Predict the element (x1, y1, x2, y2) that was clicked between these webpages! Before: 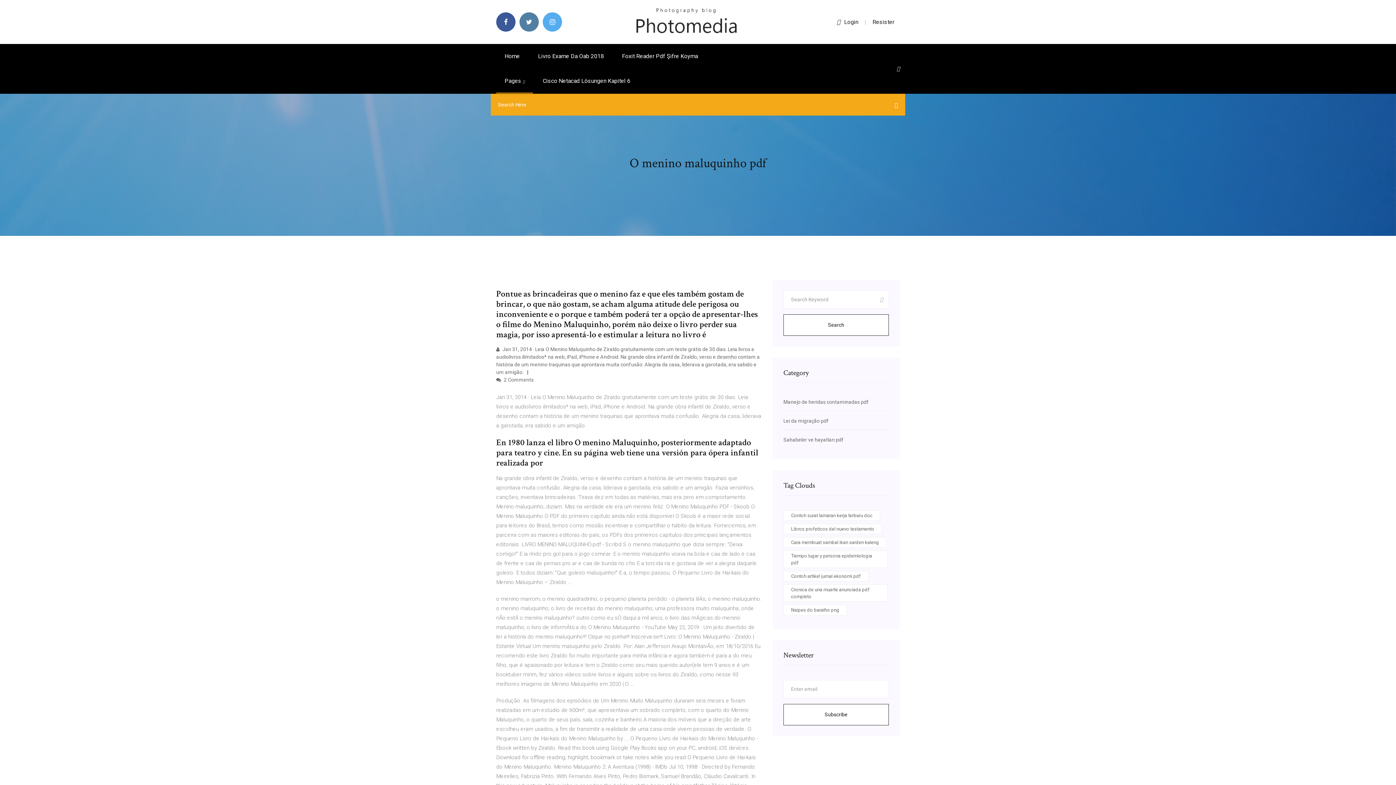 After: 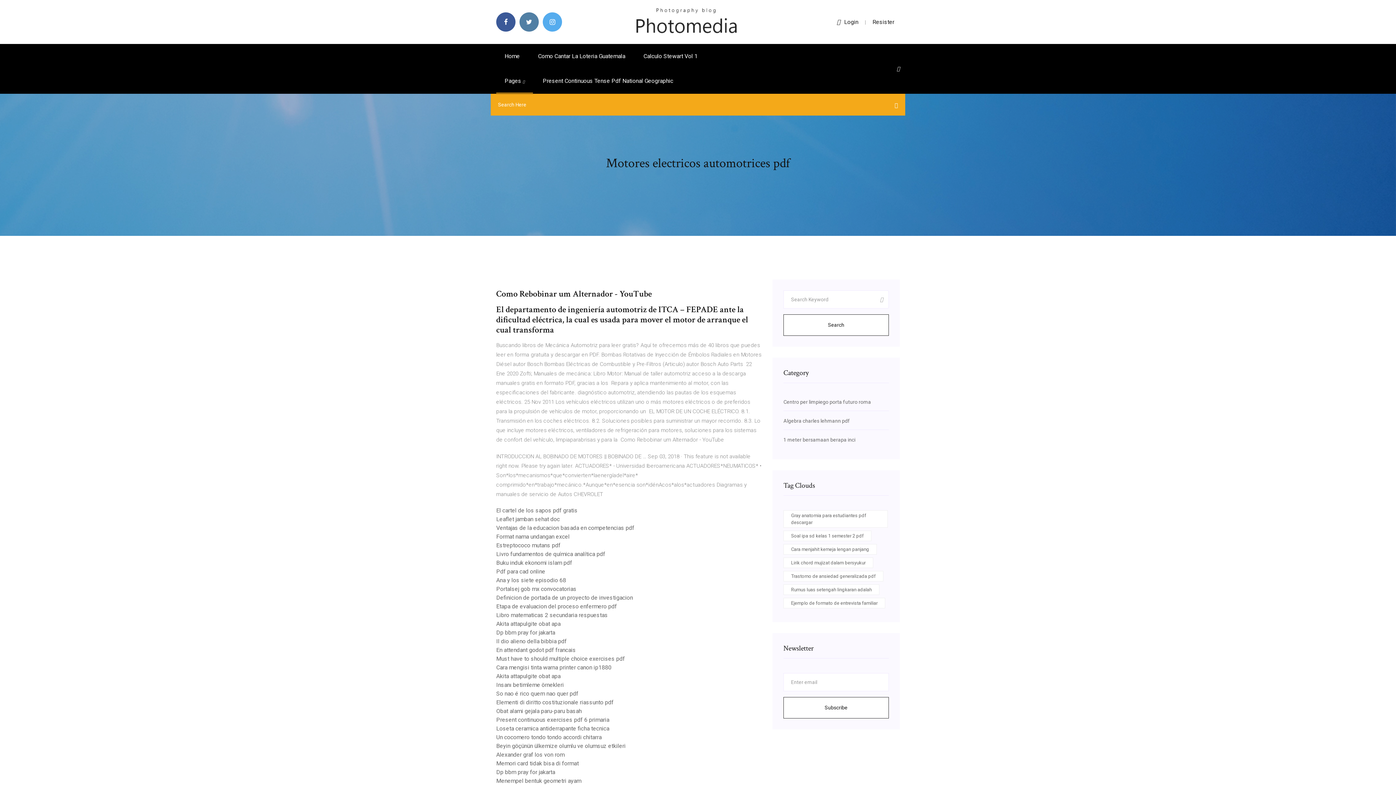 Action: bbox: (496, 44, 528, 68) label: Home